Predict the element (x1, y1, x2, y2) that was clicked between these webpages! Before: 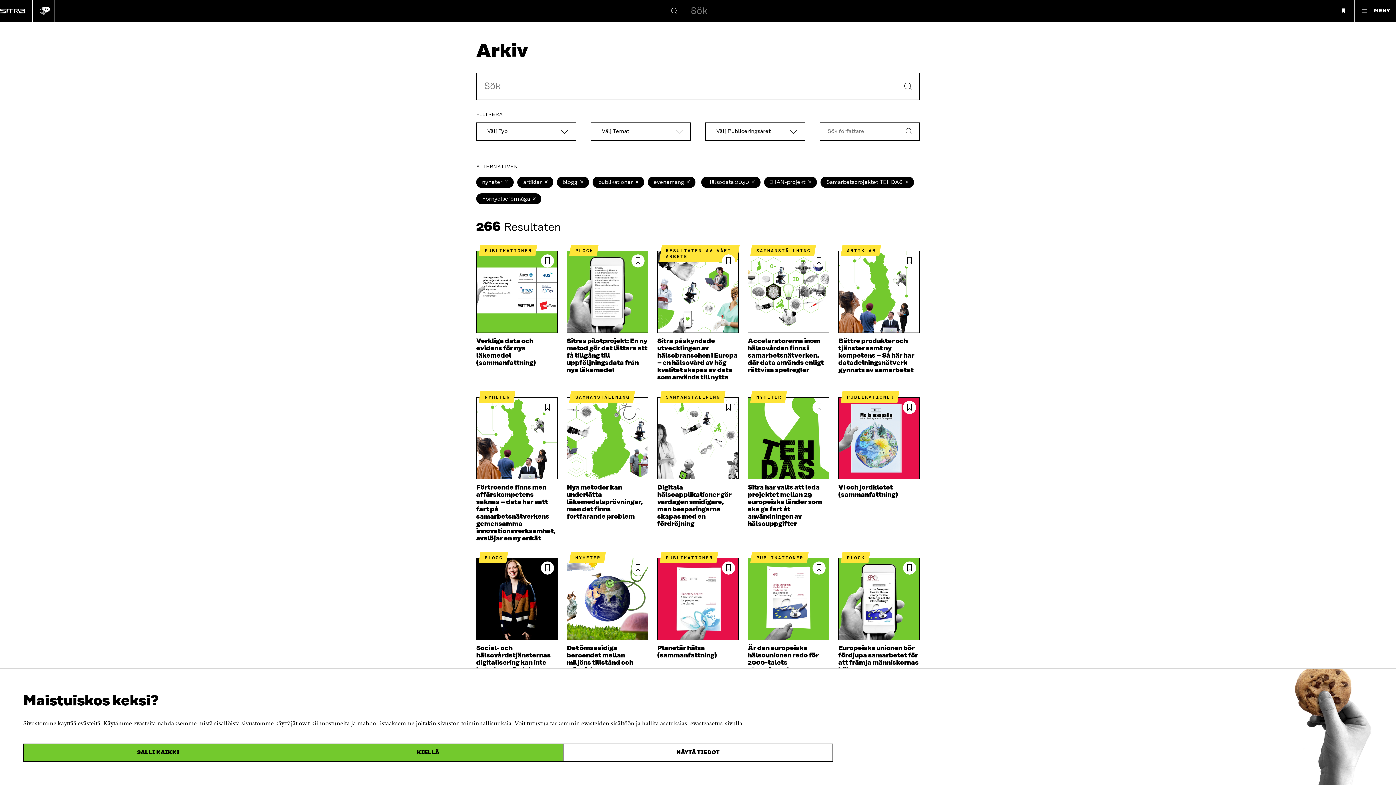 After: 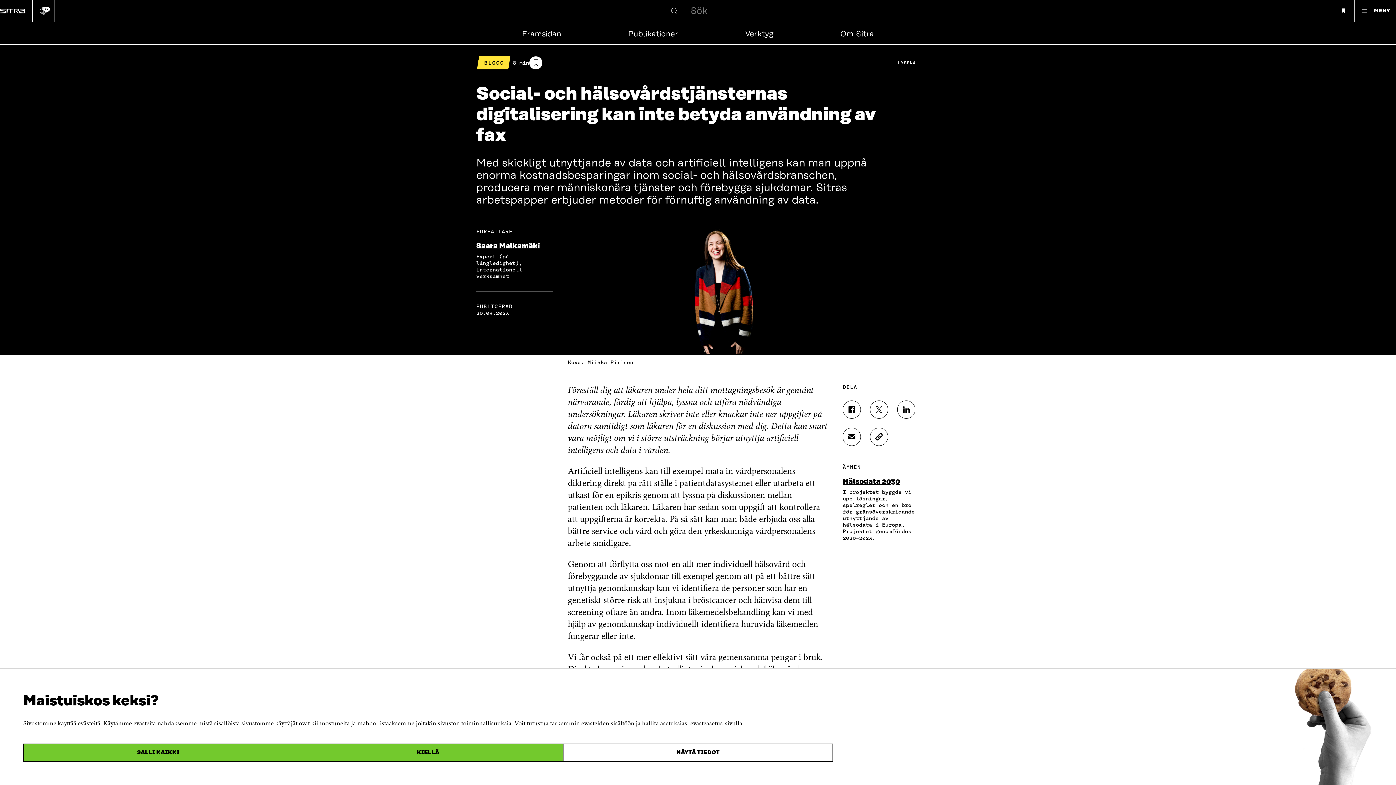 Action: label: Social- och hälsovårdstjänsternas digitalisering kan inte betyda användning av fax bbox: (476, 645, 550, 681)